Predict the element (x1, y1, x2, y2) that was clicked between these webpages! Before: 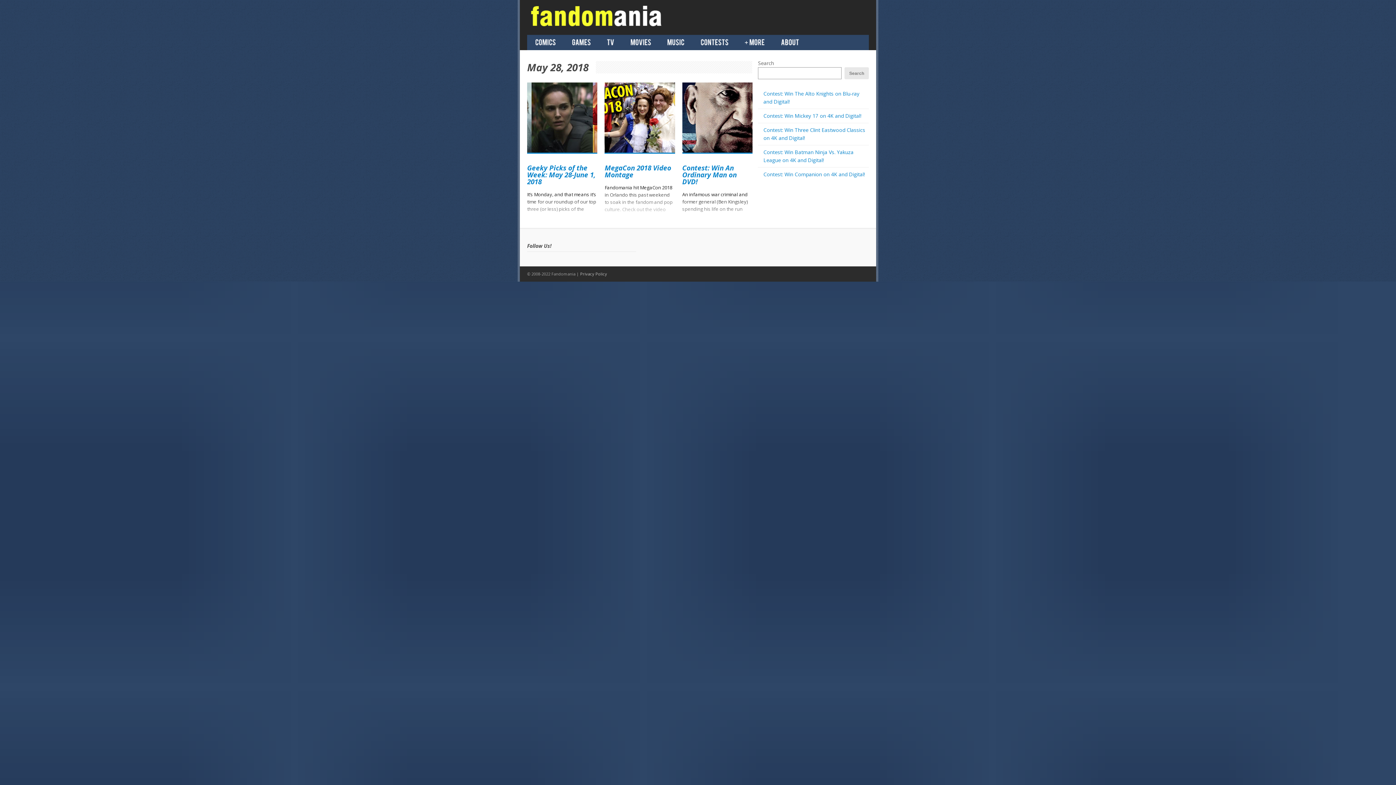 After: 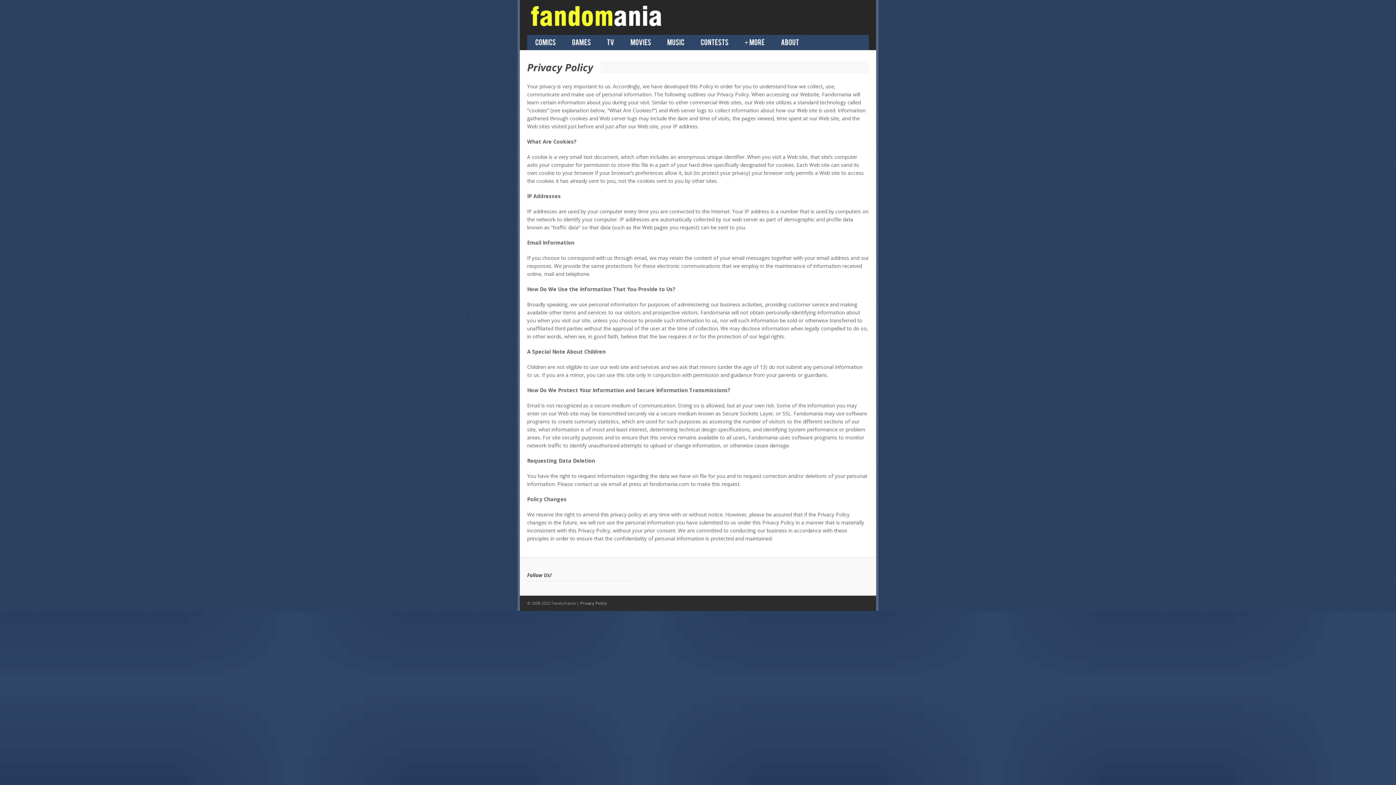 Action: label: Privacy Policy bbox: (580, 271, 607, 276)